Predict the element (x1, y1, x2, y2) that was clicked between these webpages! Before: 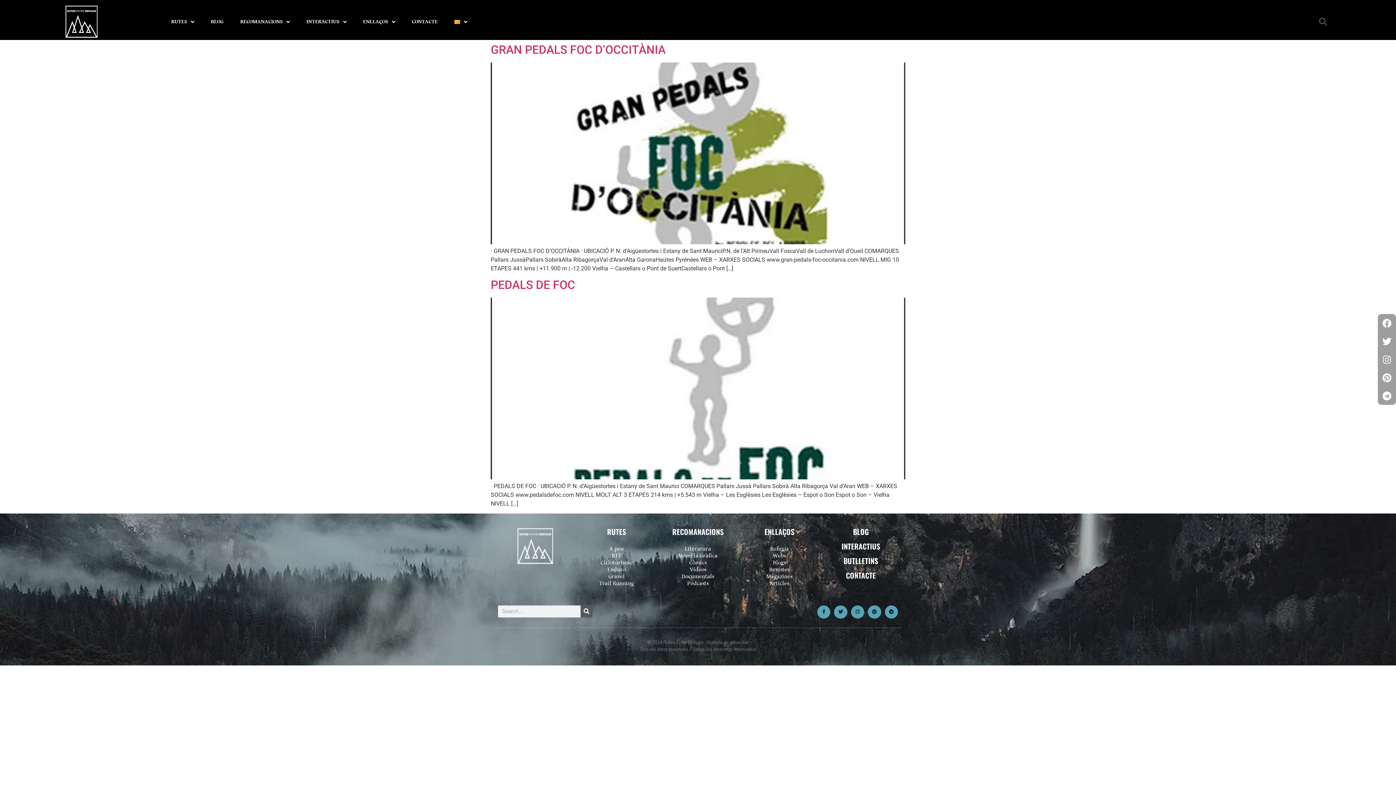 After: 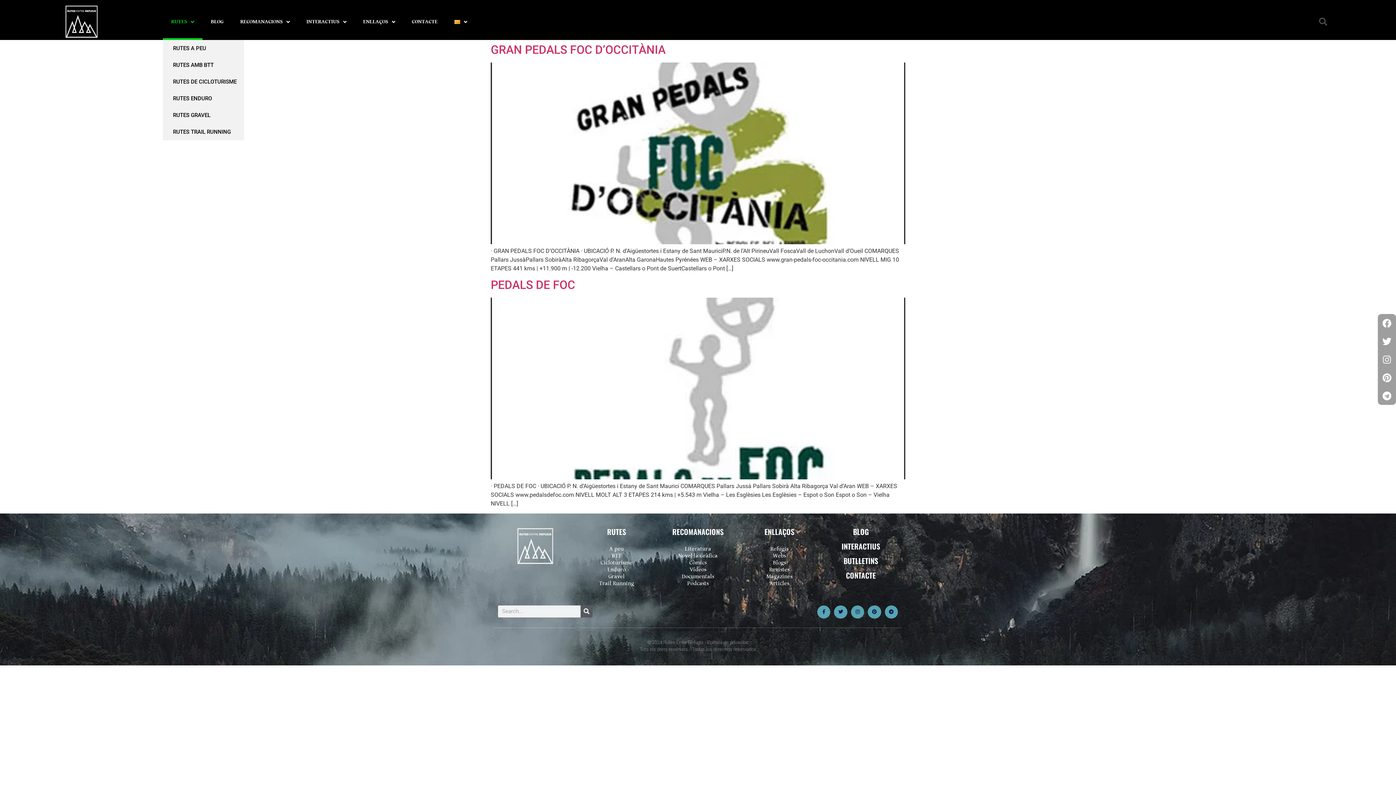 Action: bbox: (162, 3, 202, 40) label: RUTES